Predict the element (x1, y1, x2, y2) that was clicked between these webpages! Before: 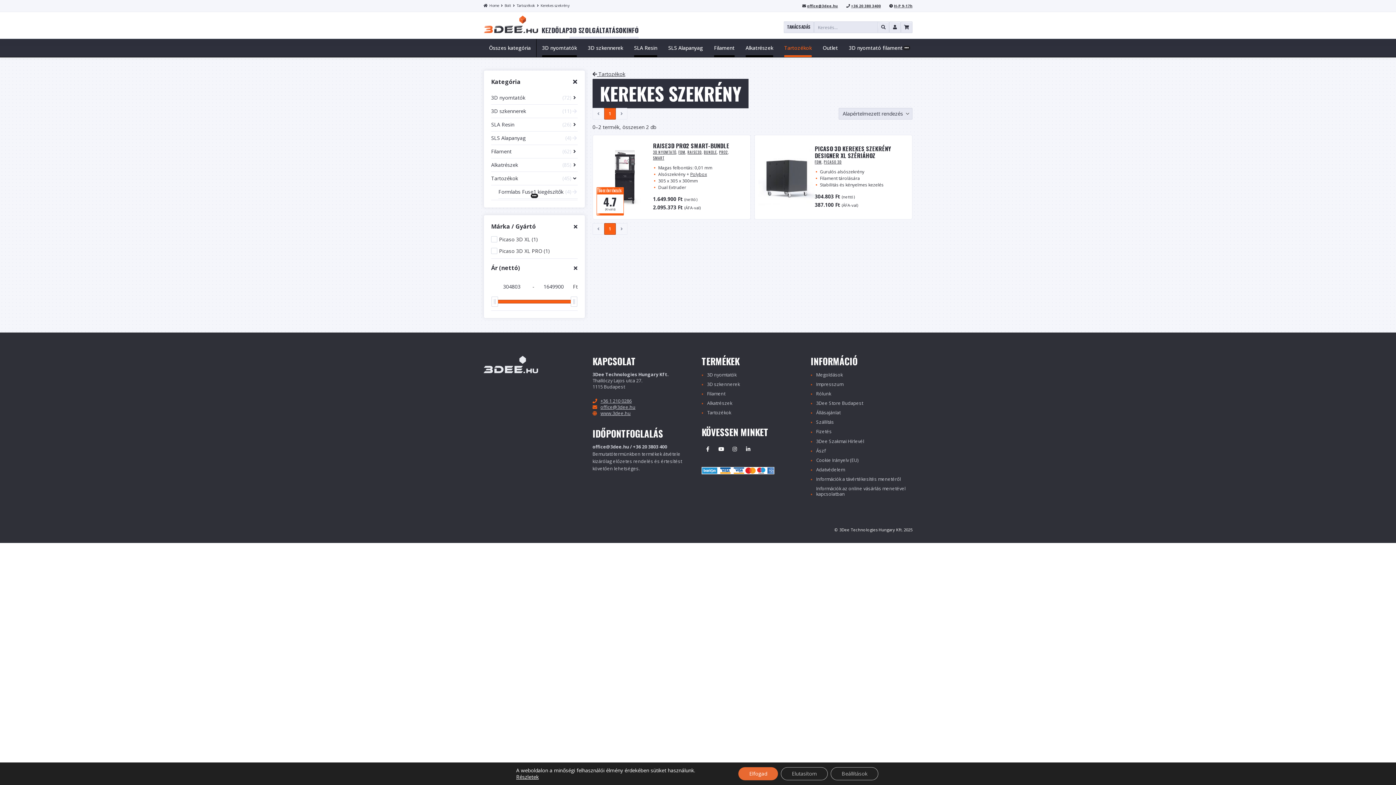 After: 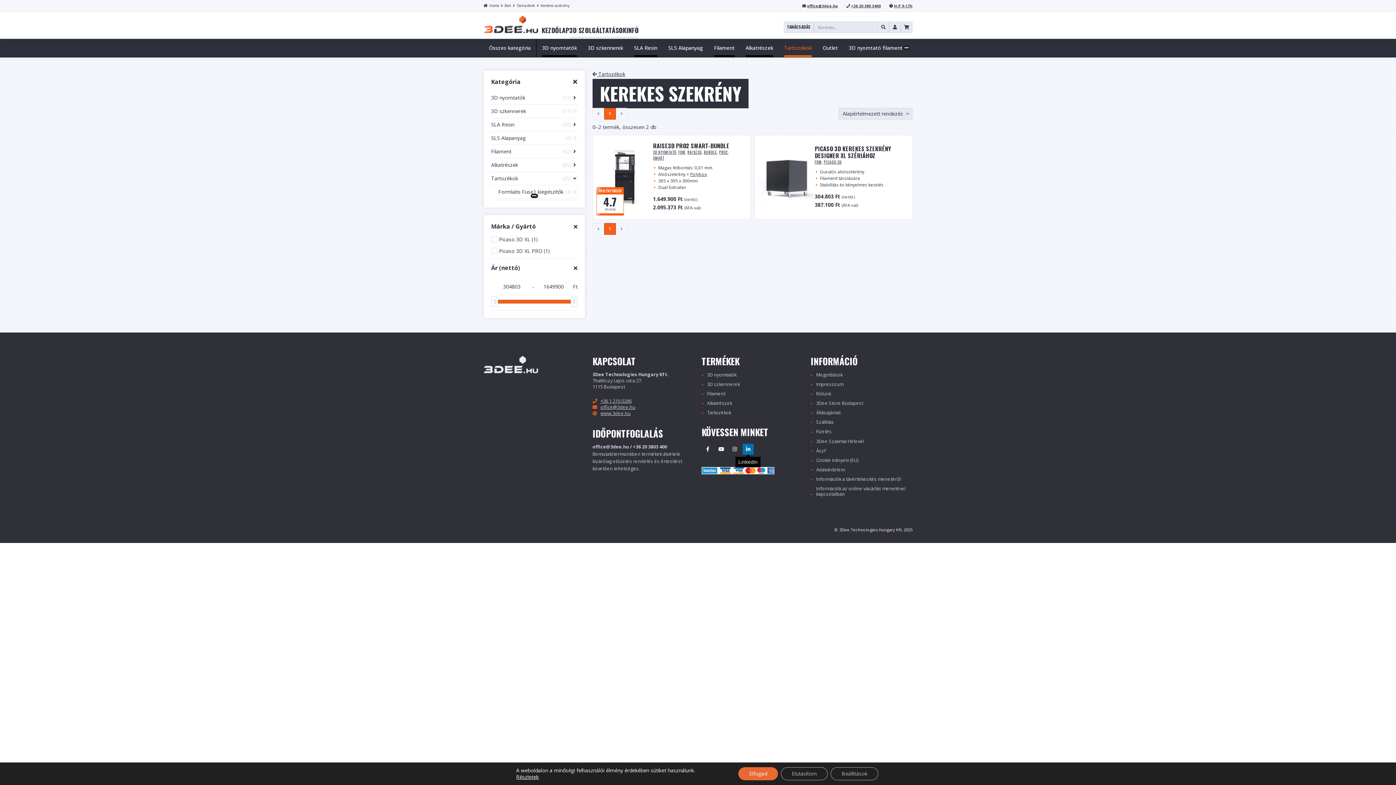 Action: bbox: (742, 444, 753, 455) label: Linkedin